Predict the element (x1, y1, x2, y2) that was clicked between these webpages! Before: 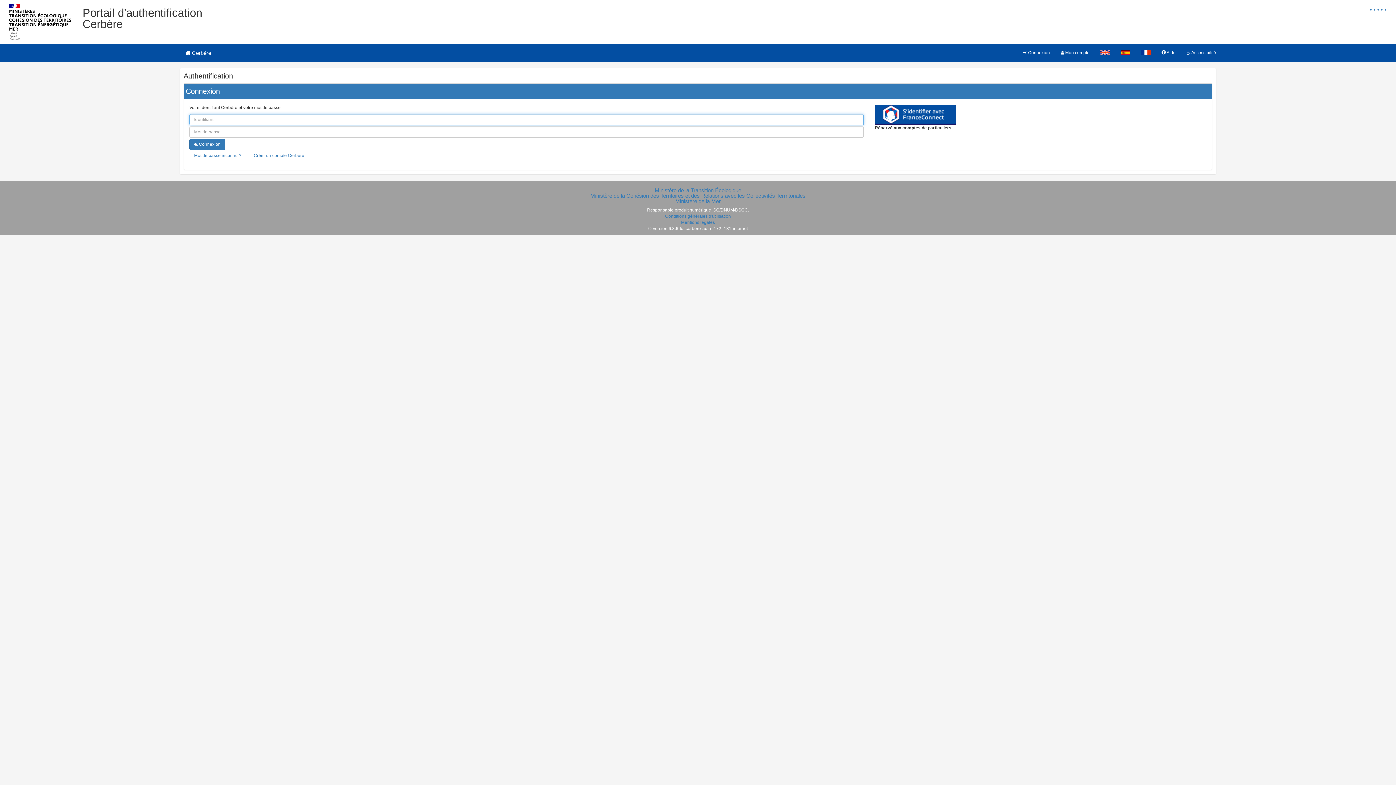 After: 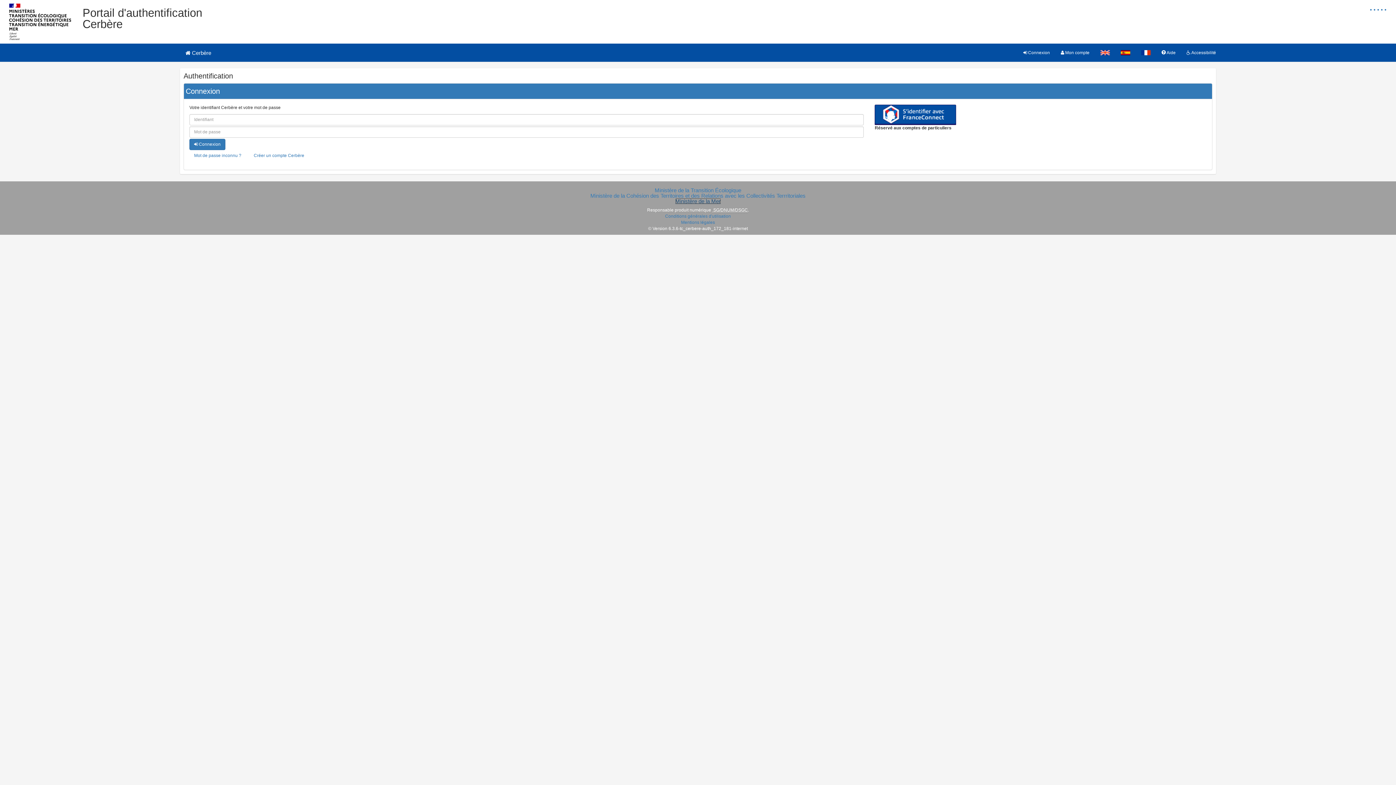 Action: bbox: (675, 198, 720, 204) label: Ministère de la Mer